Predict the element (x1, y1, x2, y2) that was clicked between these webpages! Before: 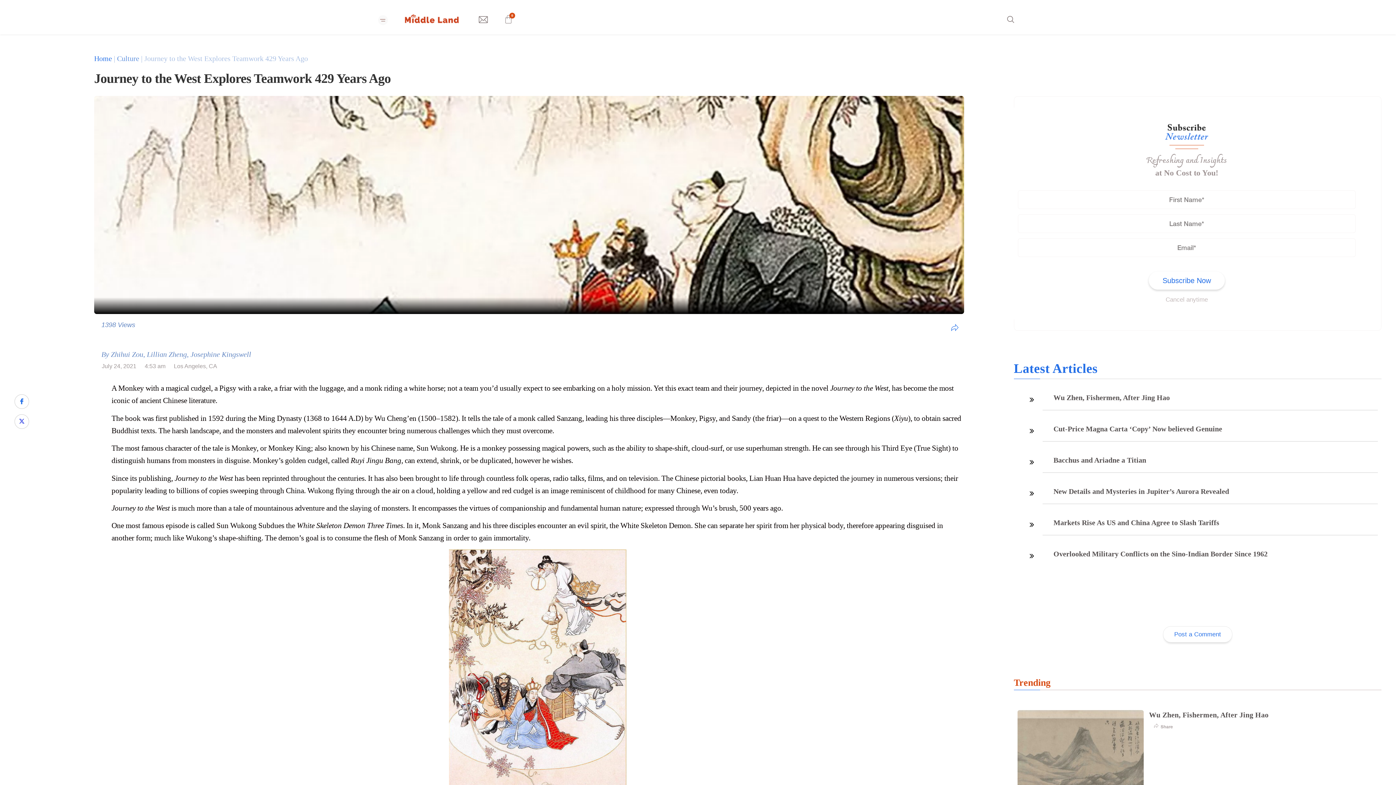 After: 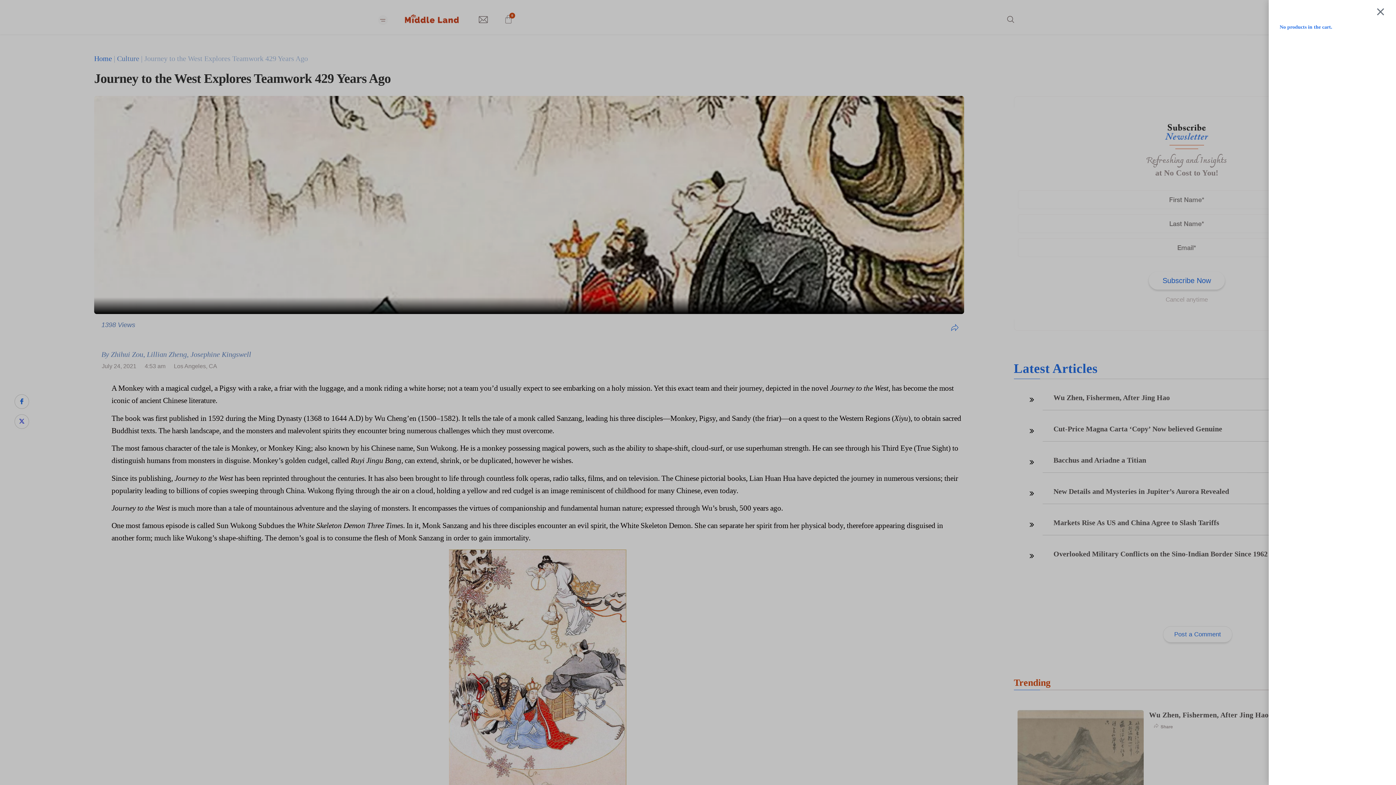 Action: bbox: (504, 14, 513, 23) label: 0
Cart